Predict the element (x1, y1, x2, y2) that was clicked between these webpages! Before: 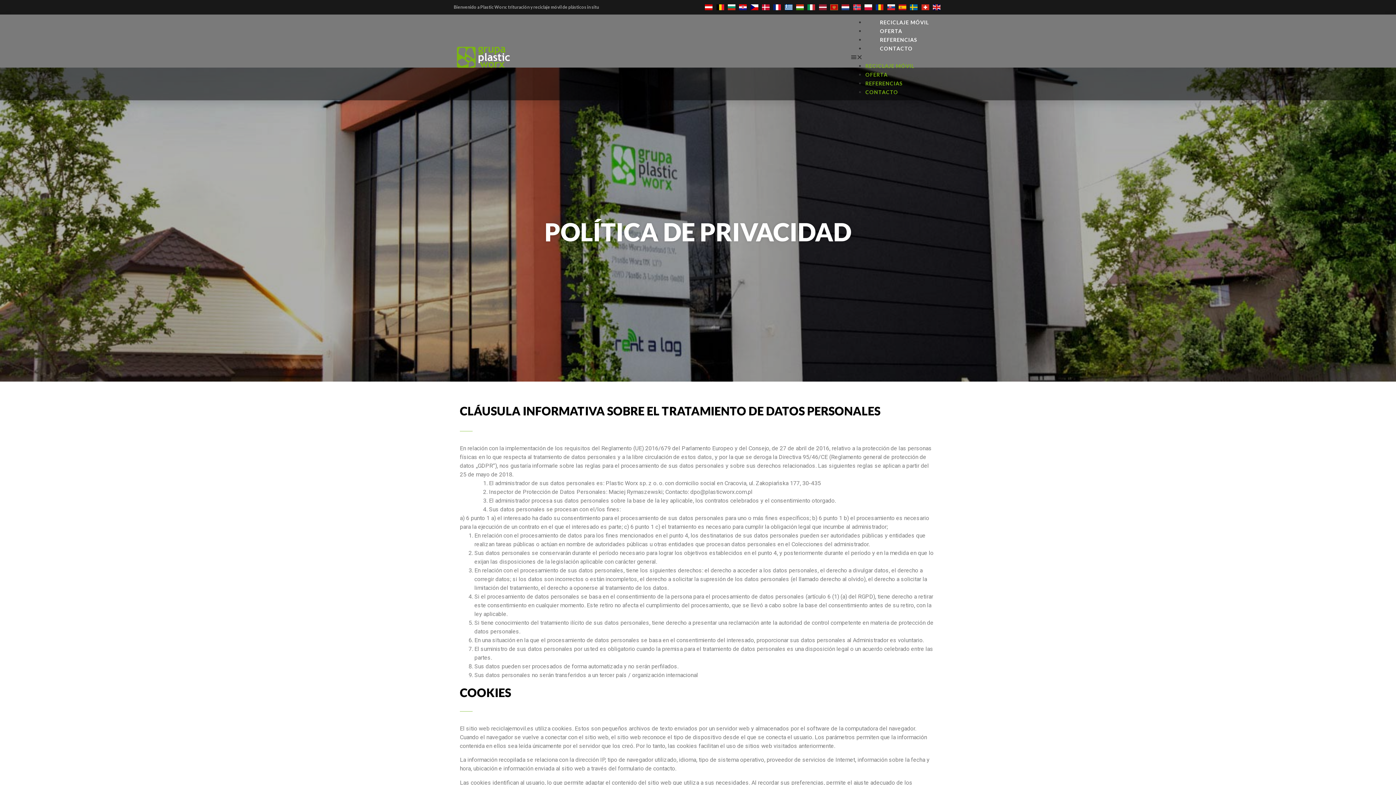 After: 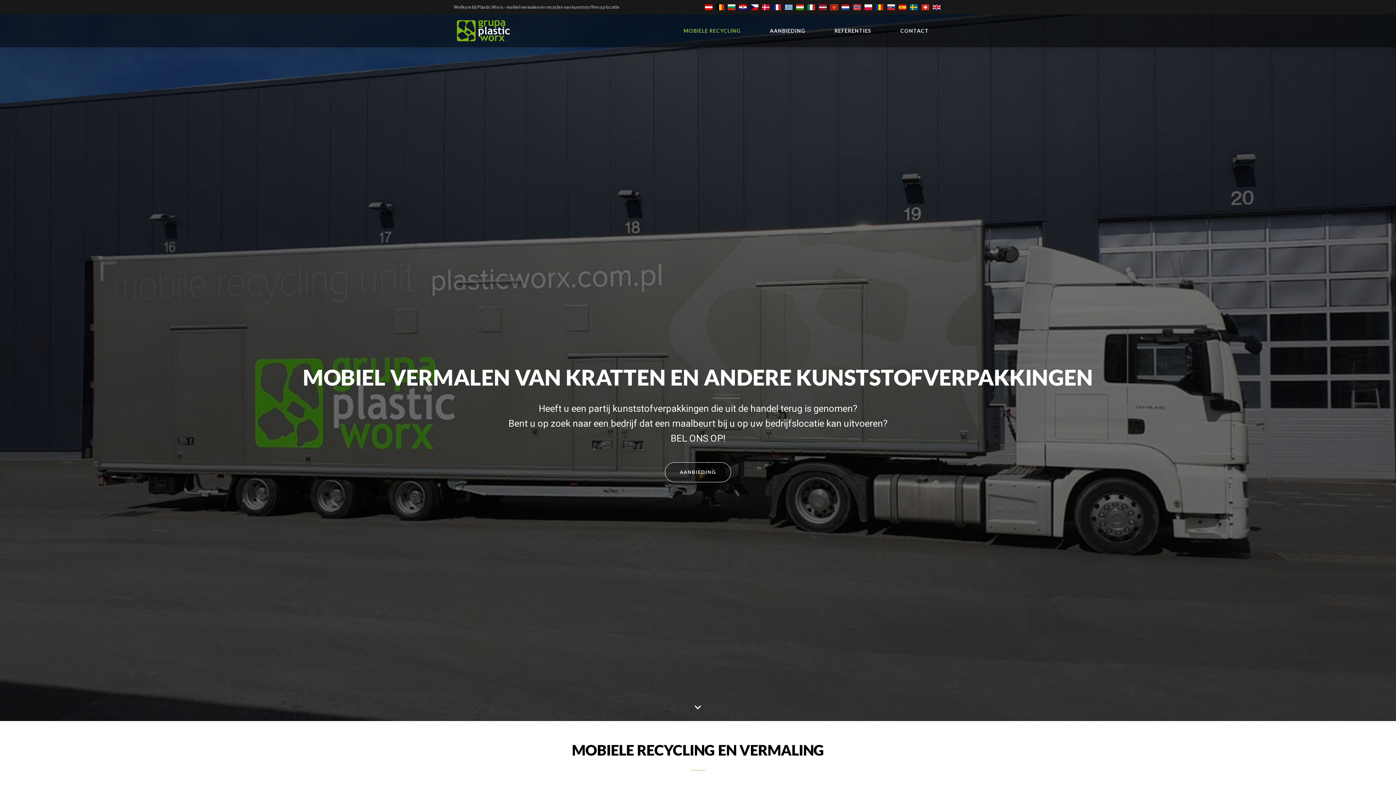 Action: bbox: (841, 3, 849, 10)